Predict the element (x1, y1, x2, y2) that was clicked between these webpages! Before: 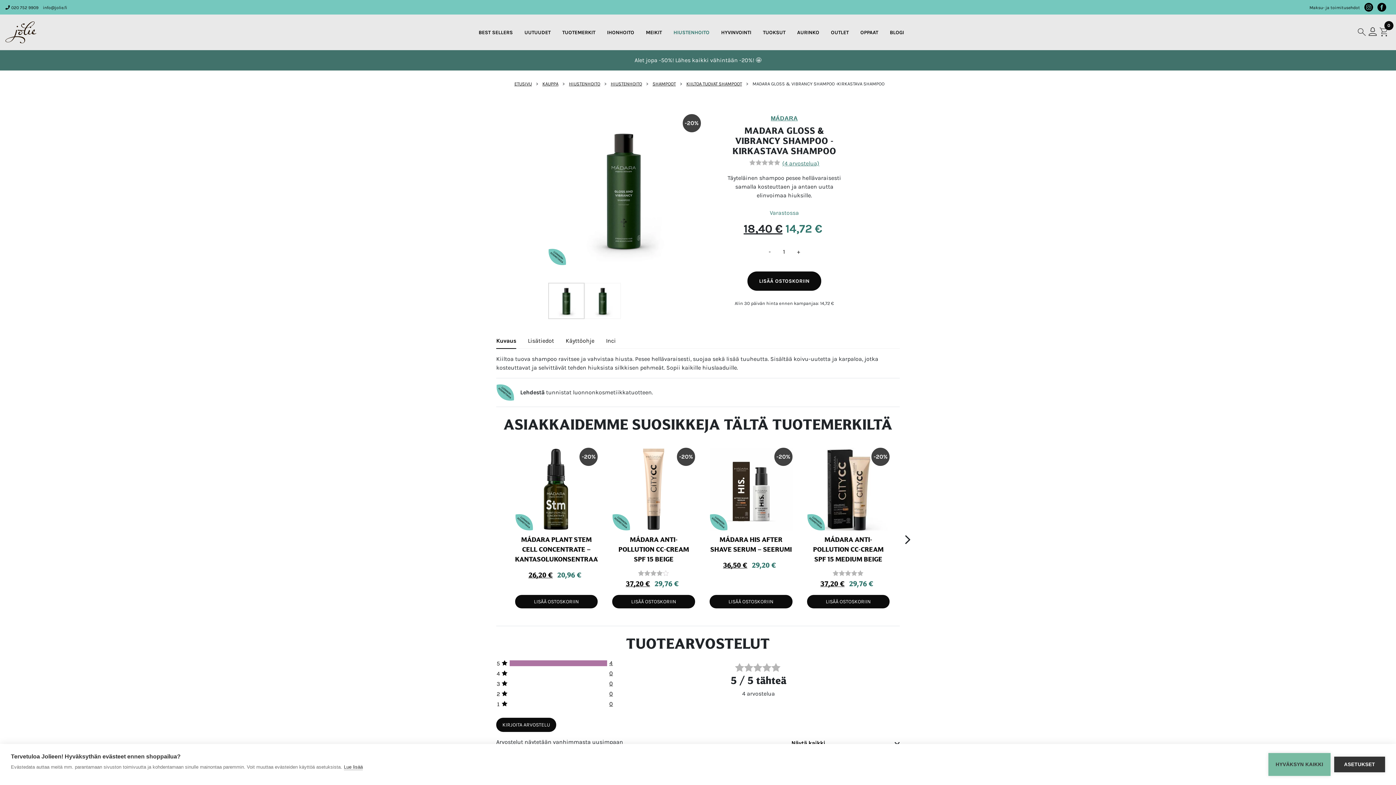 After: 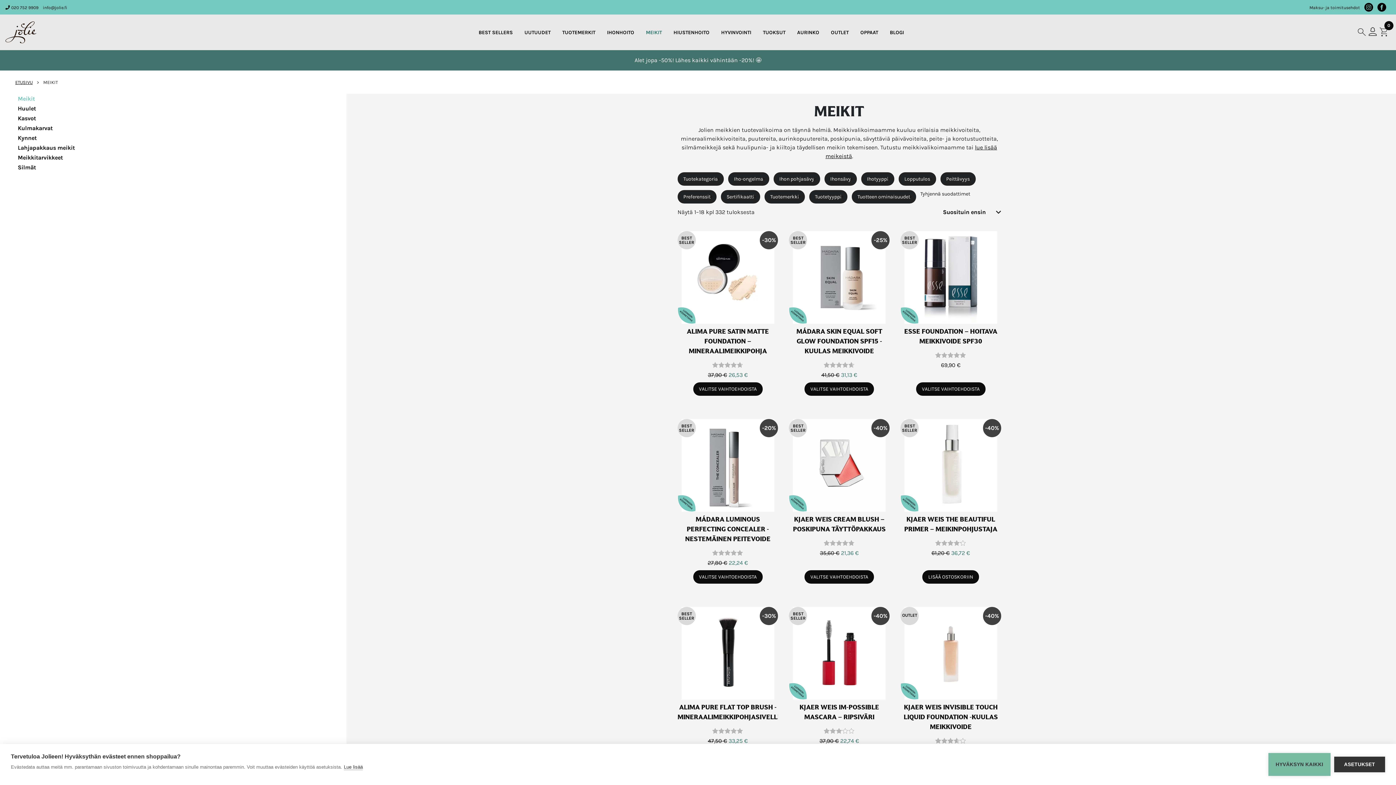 Action: label: MEIKIT bbox: (643, 26, 664, 38)